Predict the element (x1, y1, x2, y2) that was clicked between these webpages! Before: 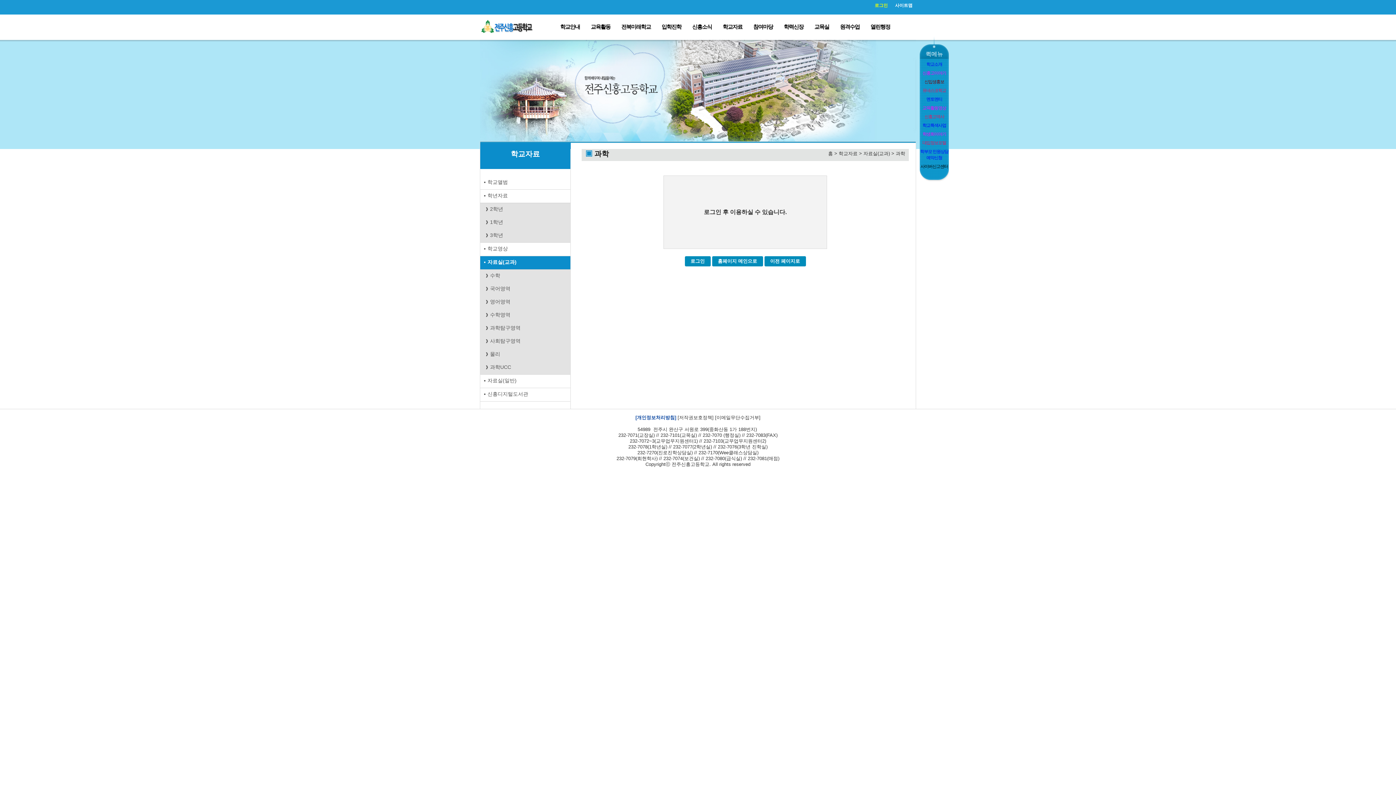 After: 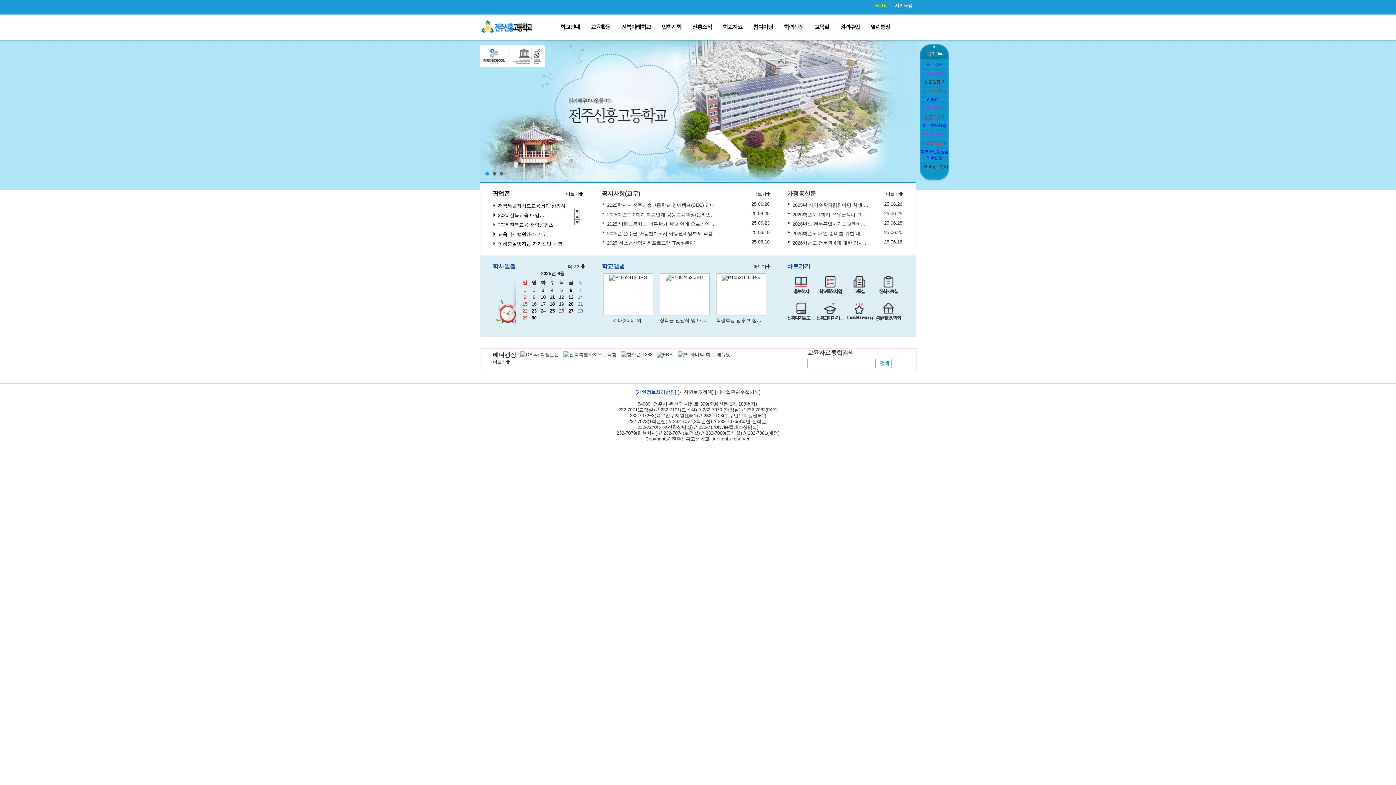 Action: bbox: (480, 29, 534, 40)